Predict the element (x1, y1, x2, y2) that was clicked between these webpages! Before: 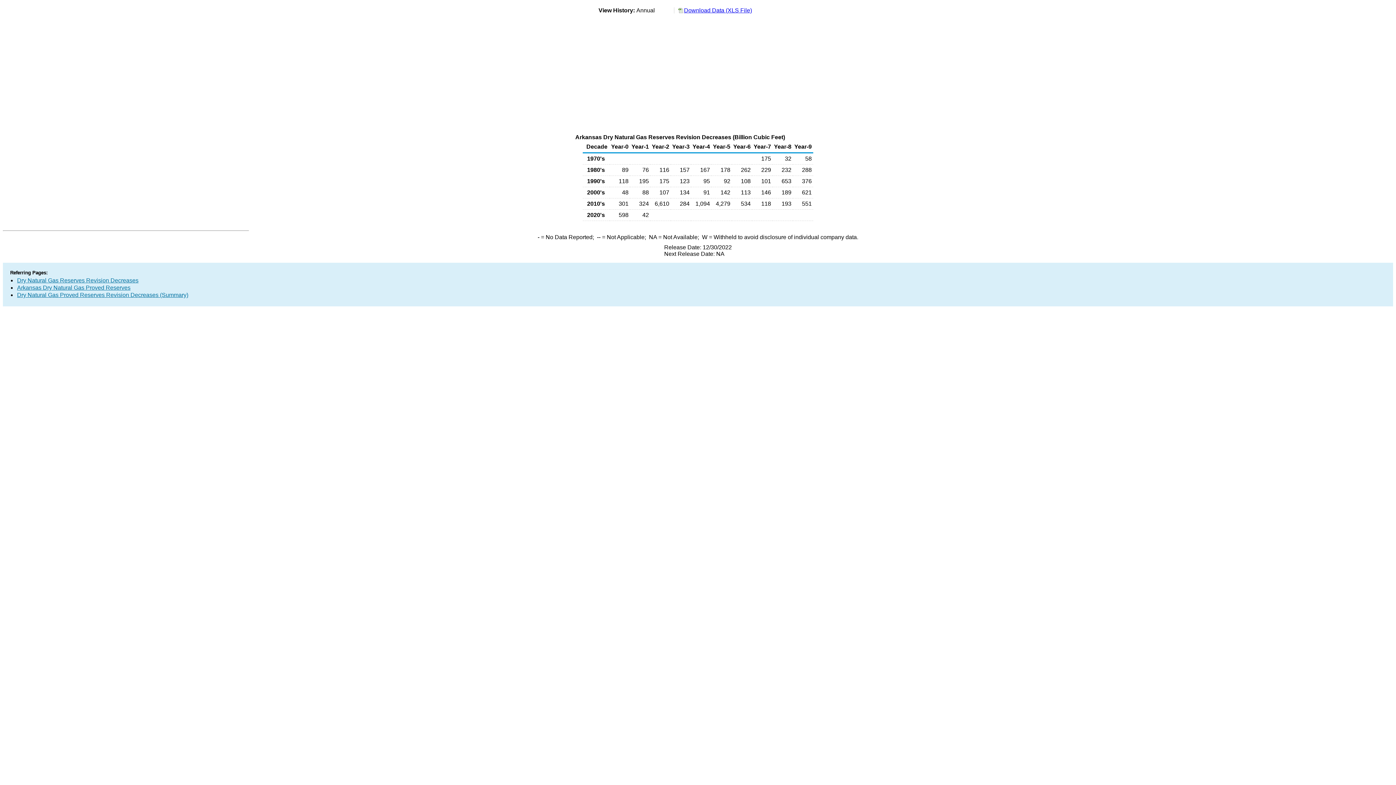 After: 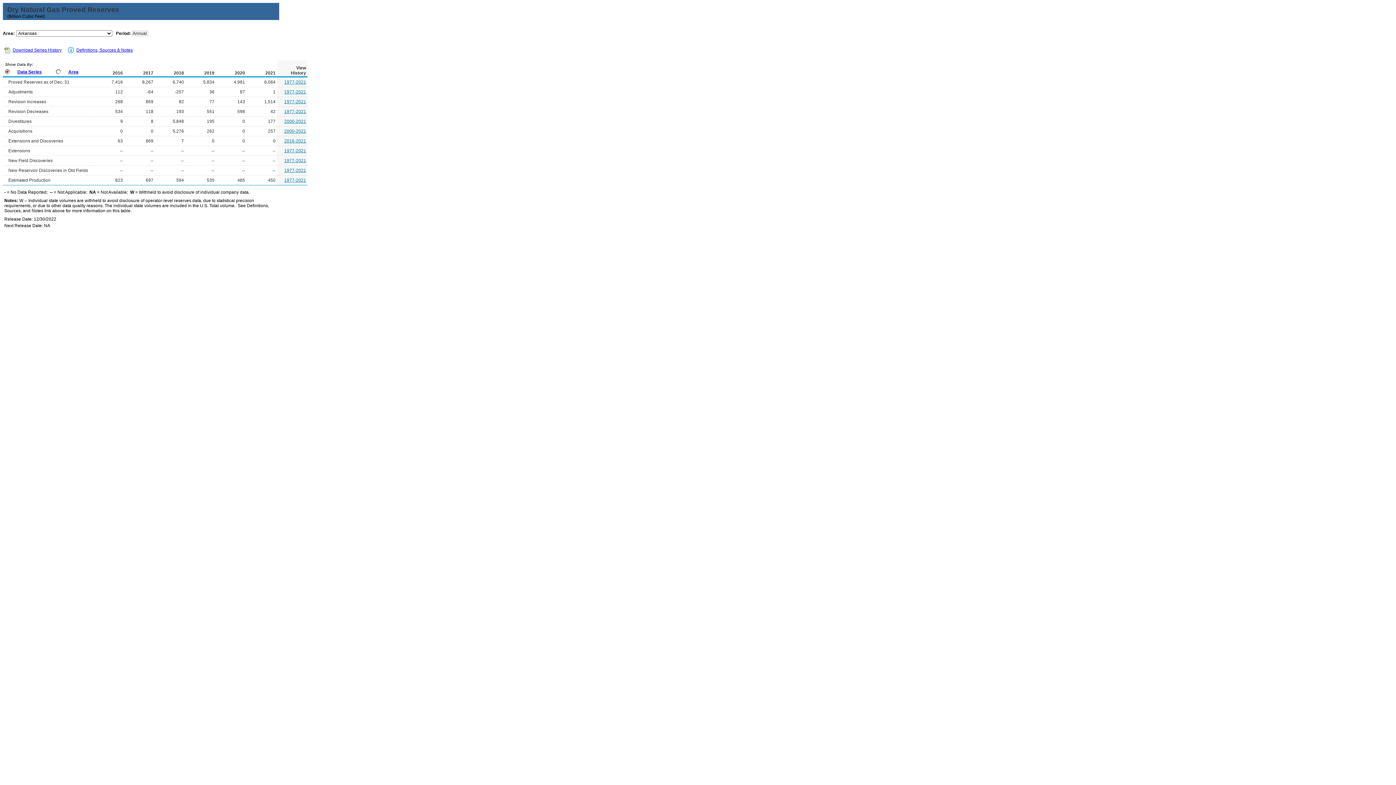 Action: label: Arkansas Dry Natural Gas Proved Reserves bbox: (17, 284, 130, 290)